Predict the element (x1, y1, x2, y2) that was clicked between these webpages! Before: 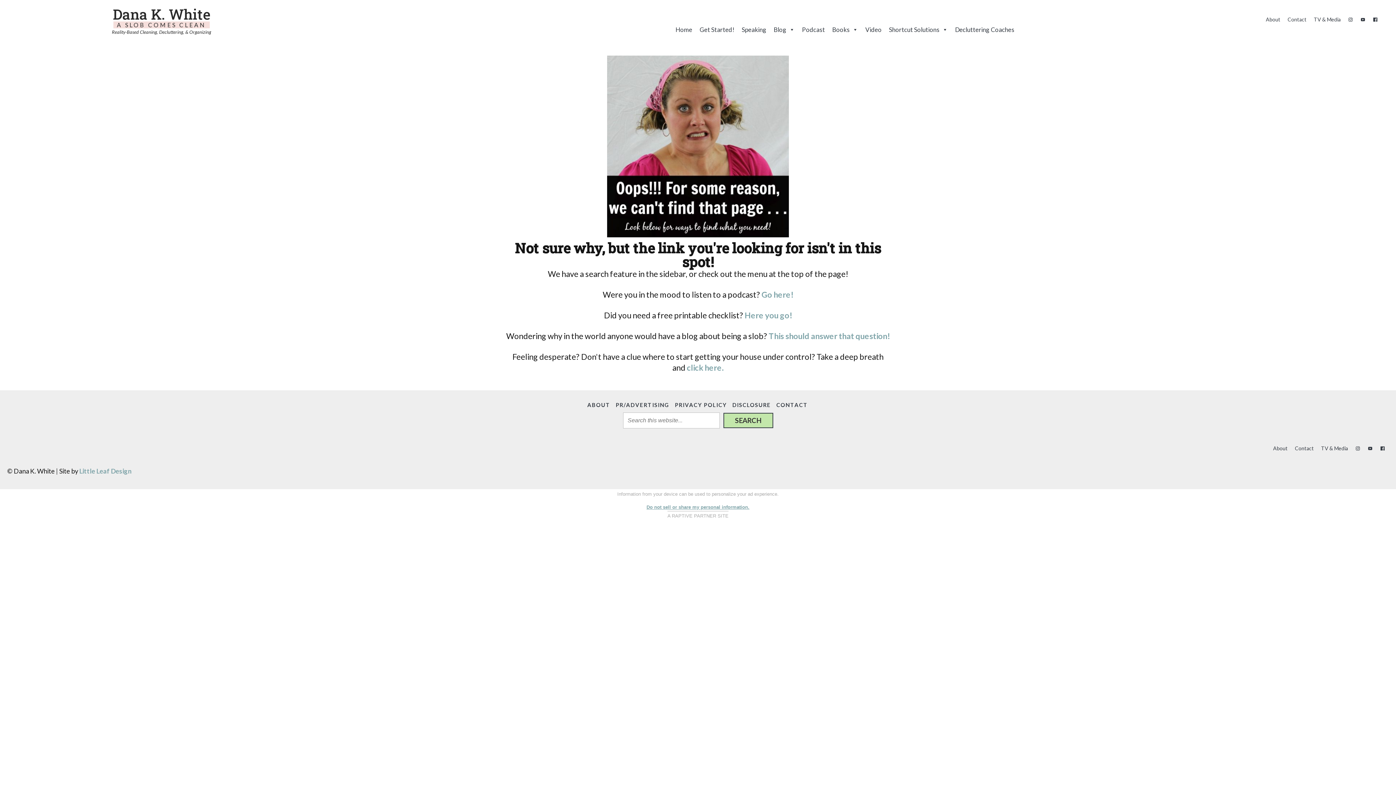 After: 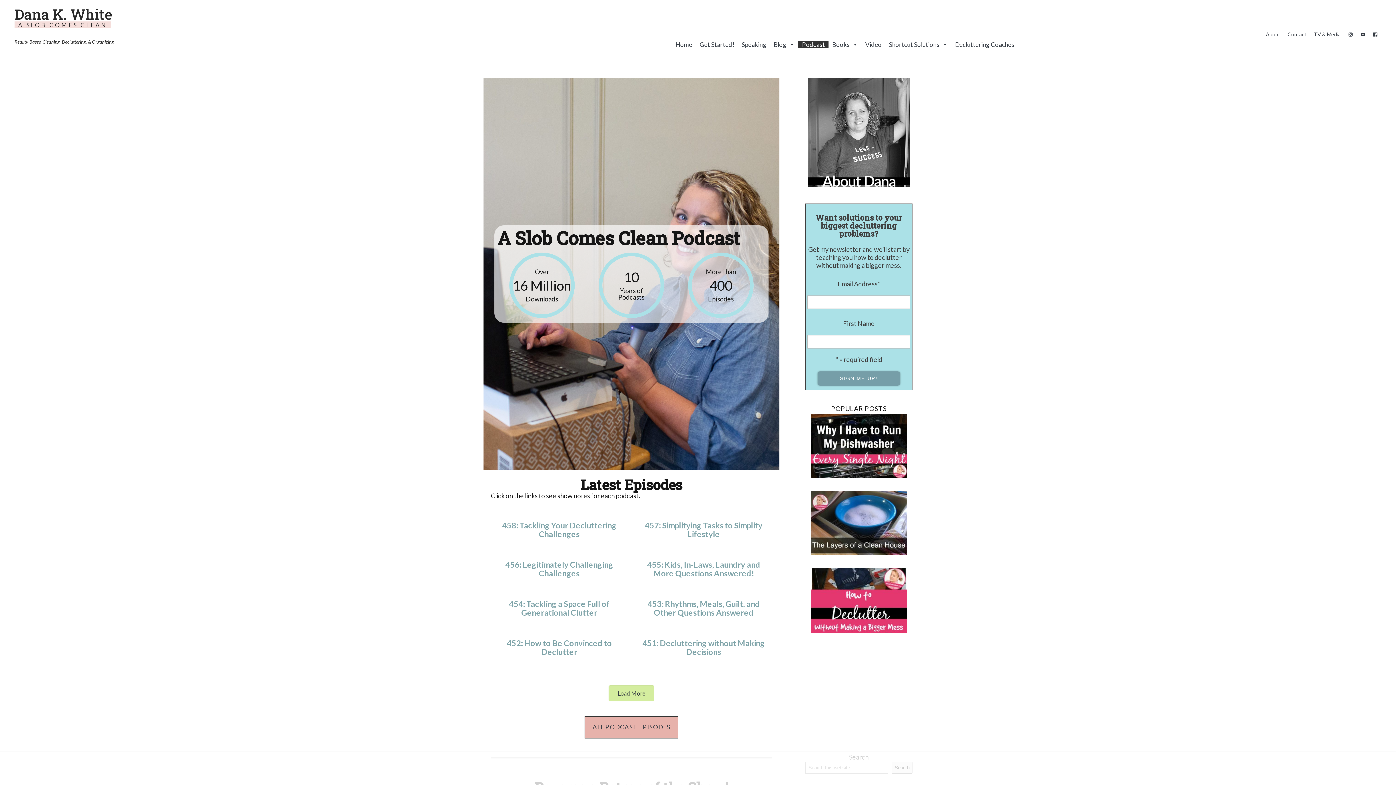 Action: bbox: (798, 26, 828, 33) label: Podcast